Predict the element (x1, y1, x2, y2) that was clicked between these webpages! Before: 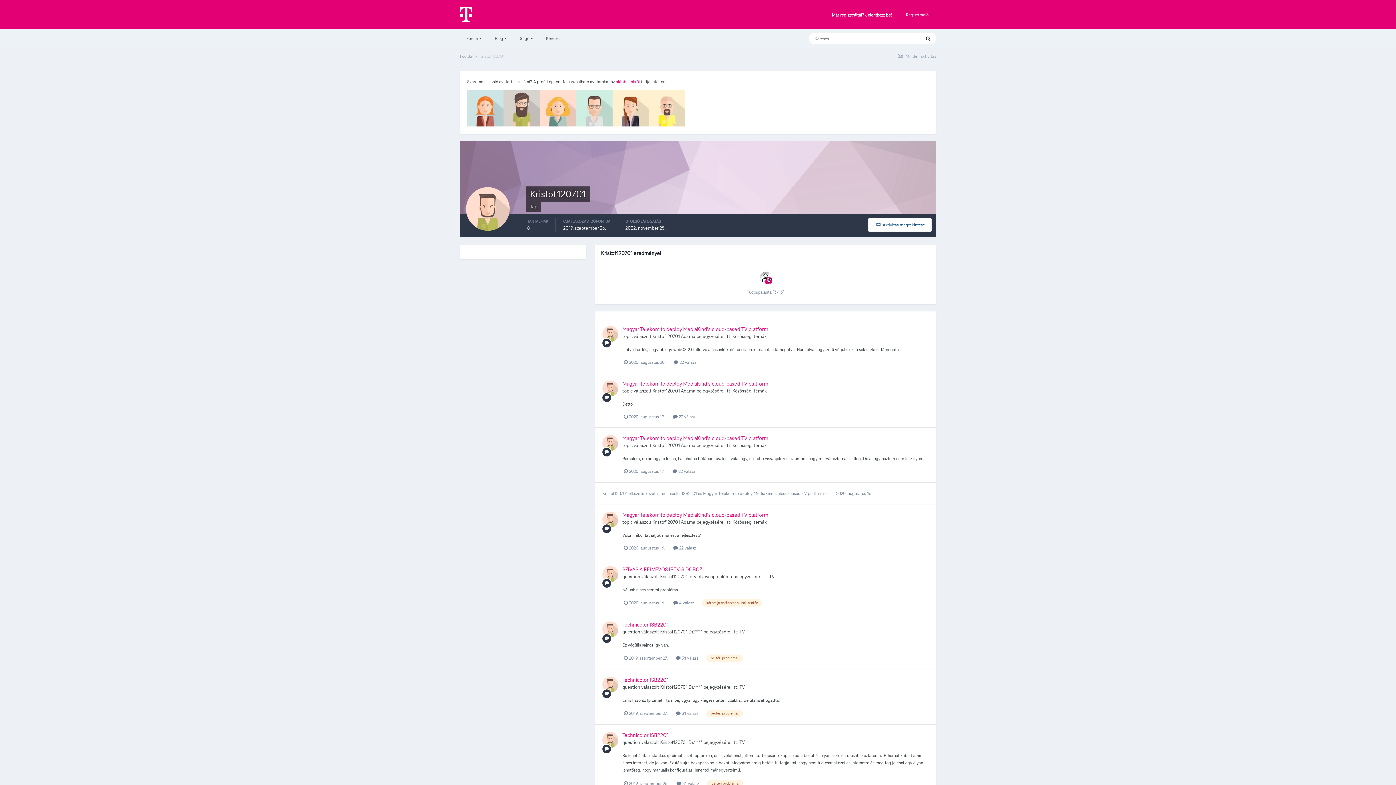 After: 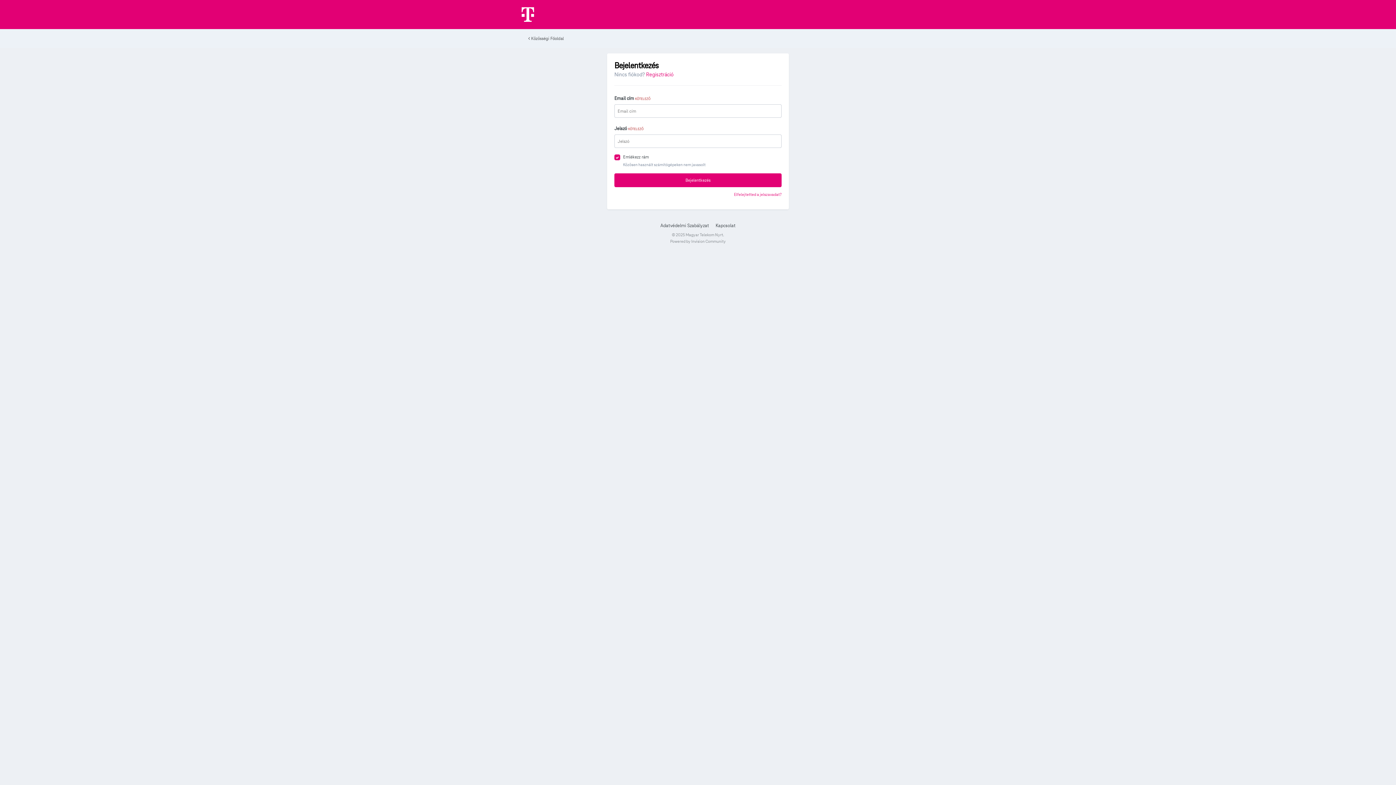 Action: bbox: (832, 12, 892, 17) label: Már regisztráltál? Jelentkezz be!